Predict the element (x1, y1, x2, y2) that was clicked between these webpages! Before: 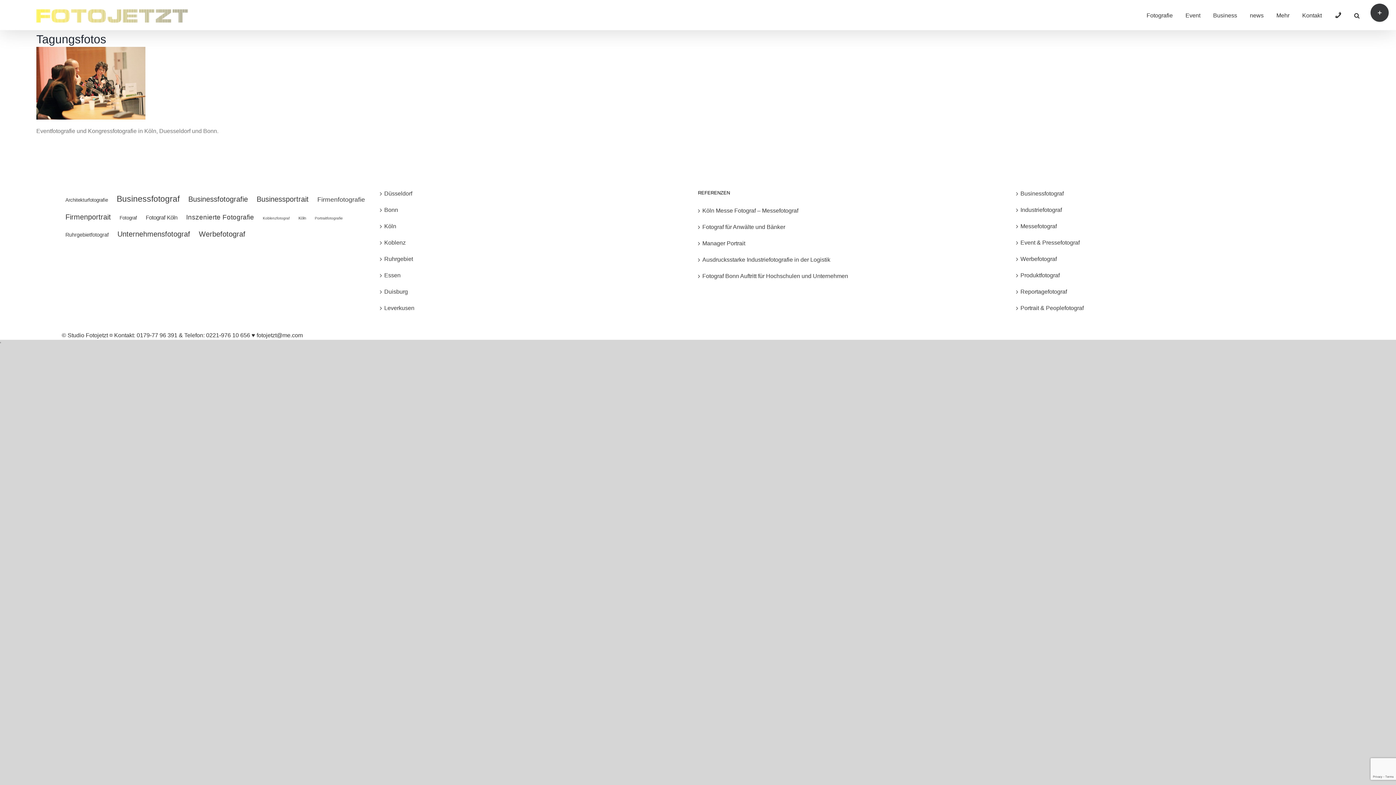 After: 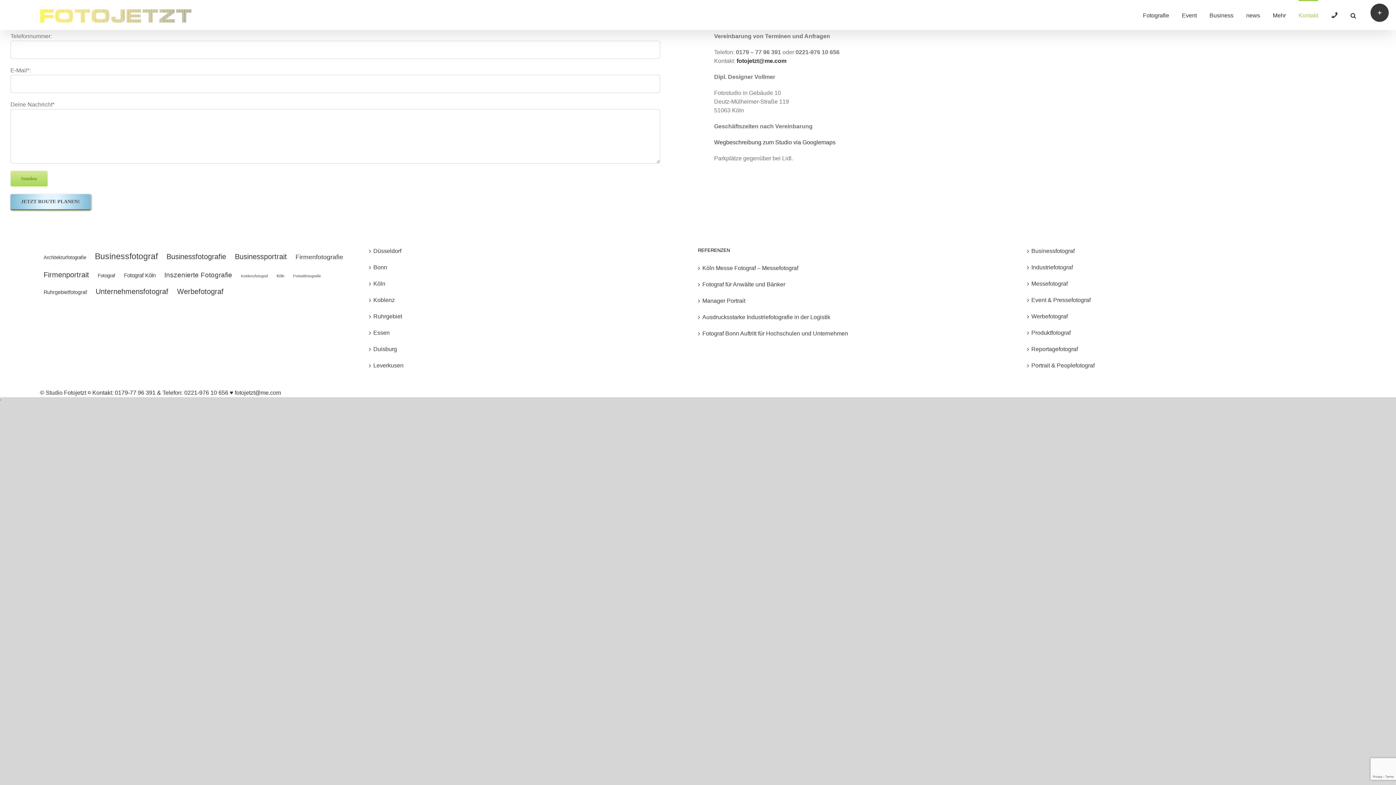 Action: label: Kontakt bbox: (1302, 0, 1322, 30)